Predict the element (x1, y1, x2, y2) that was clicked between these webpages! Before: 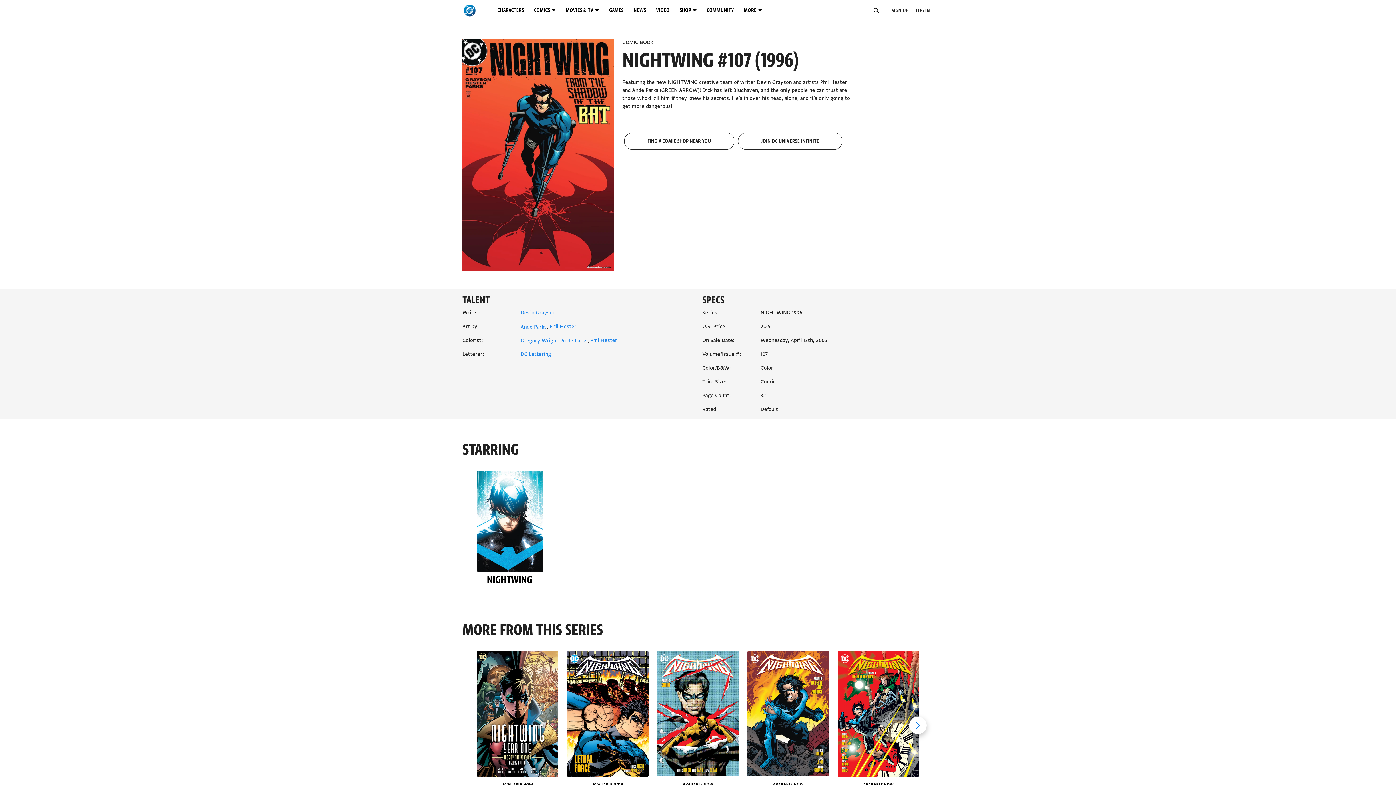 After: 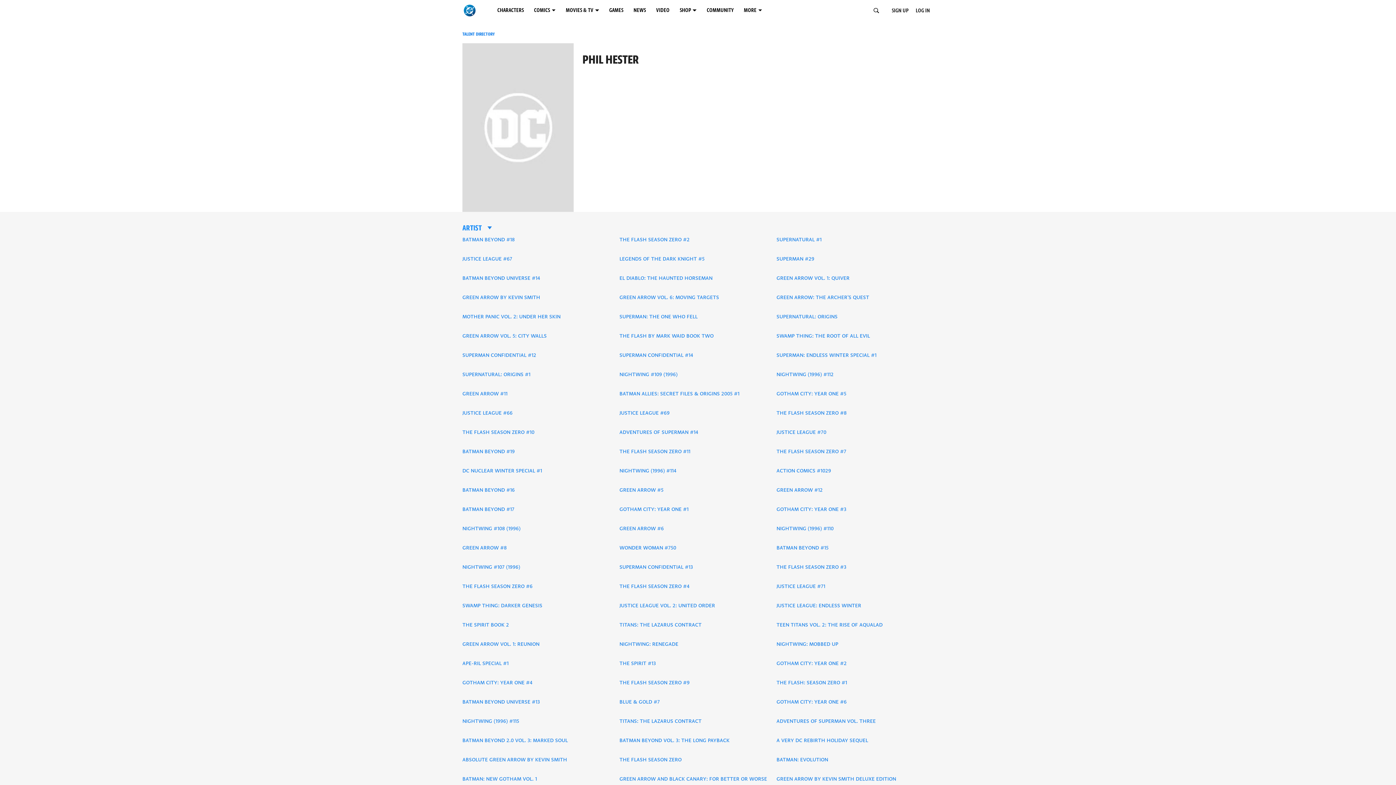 Action: bbox: (590, 336, 617, 344) label: Phil Hester